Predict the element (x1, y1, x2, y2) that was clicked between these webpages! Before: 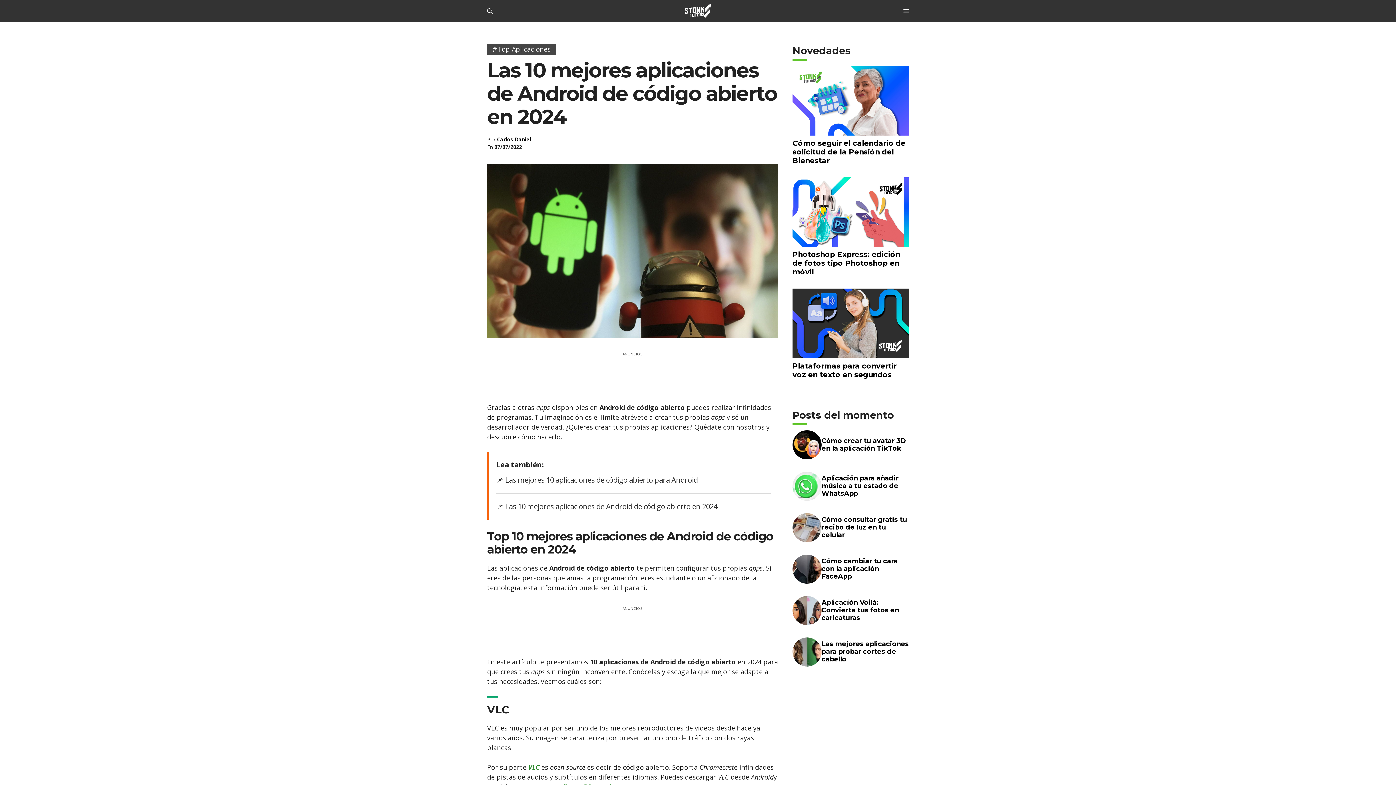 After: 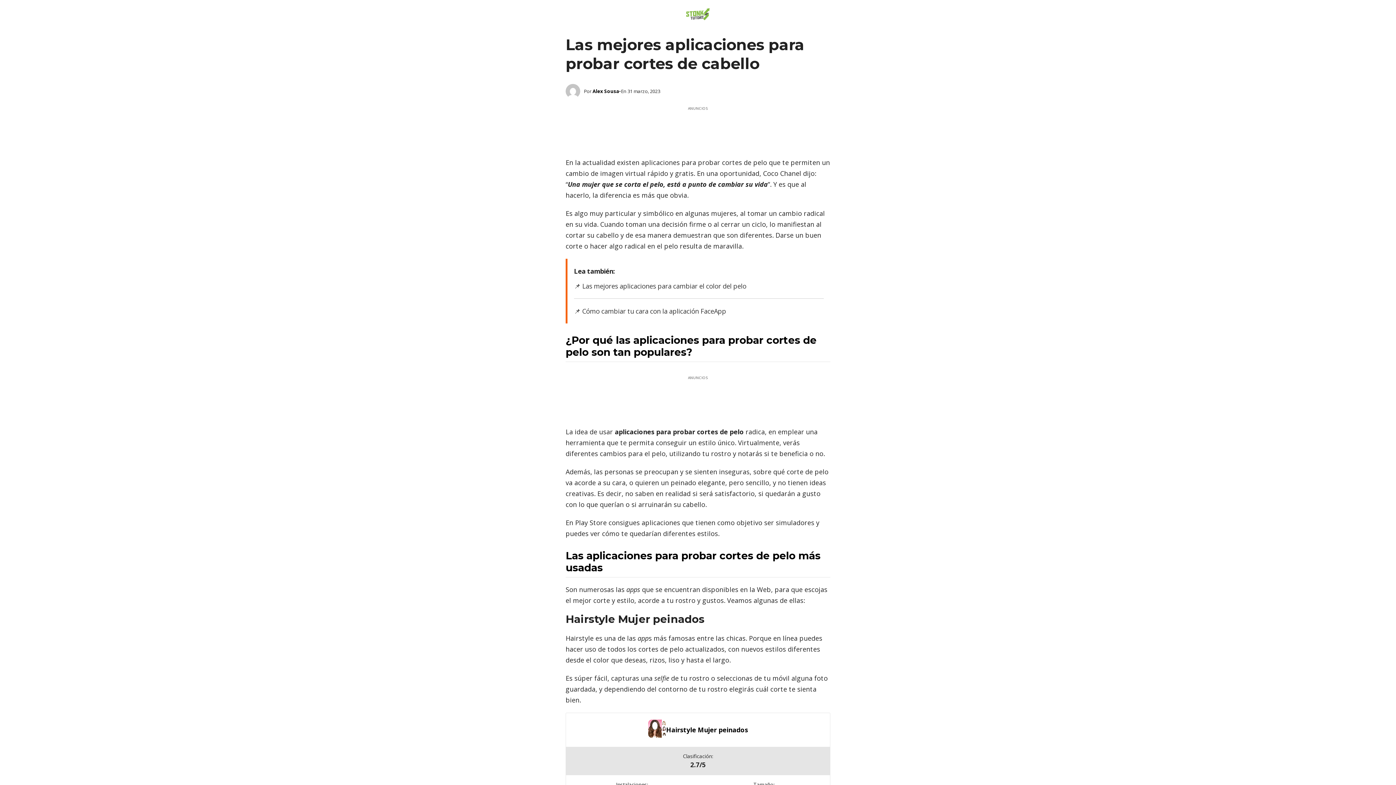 Action: label: Las mejores aplicaciones para probar cortes de cabello bbox: (821, 640, 909, 663)